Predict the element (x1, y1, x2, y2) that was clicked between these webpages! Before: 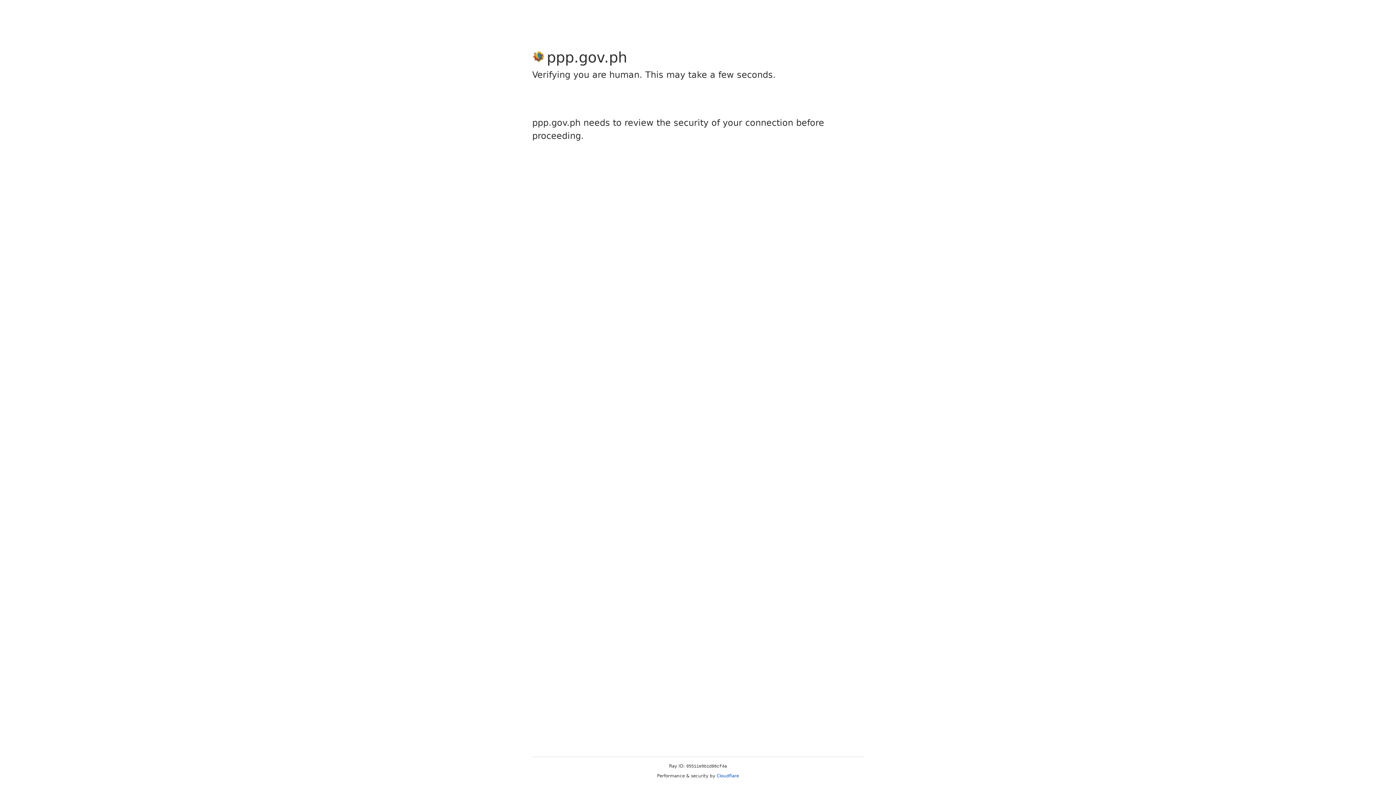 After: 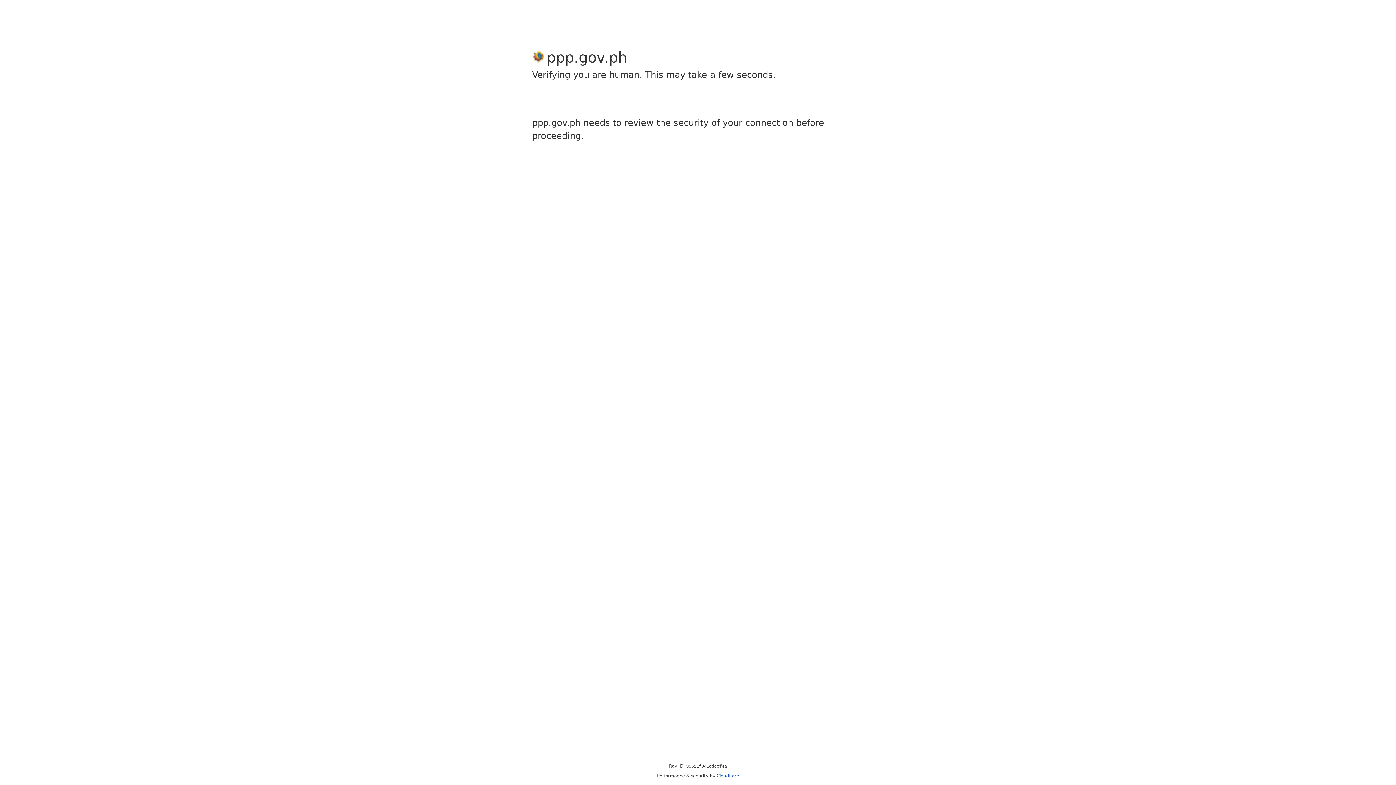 Action: bbox: (716, 773, 739, 778) label: Cloudflare